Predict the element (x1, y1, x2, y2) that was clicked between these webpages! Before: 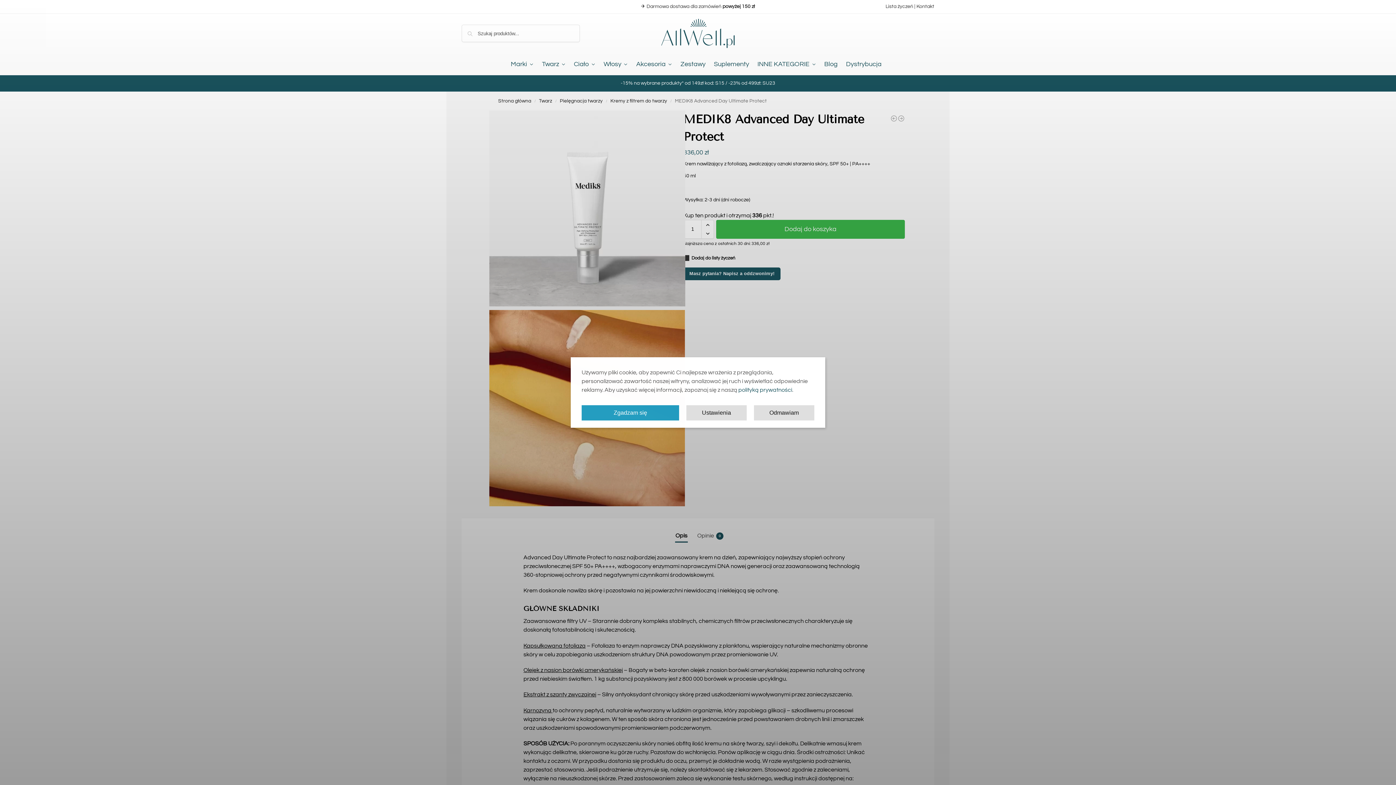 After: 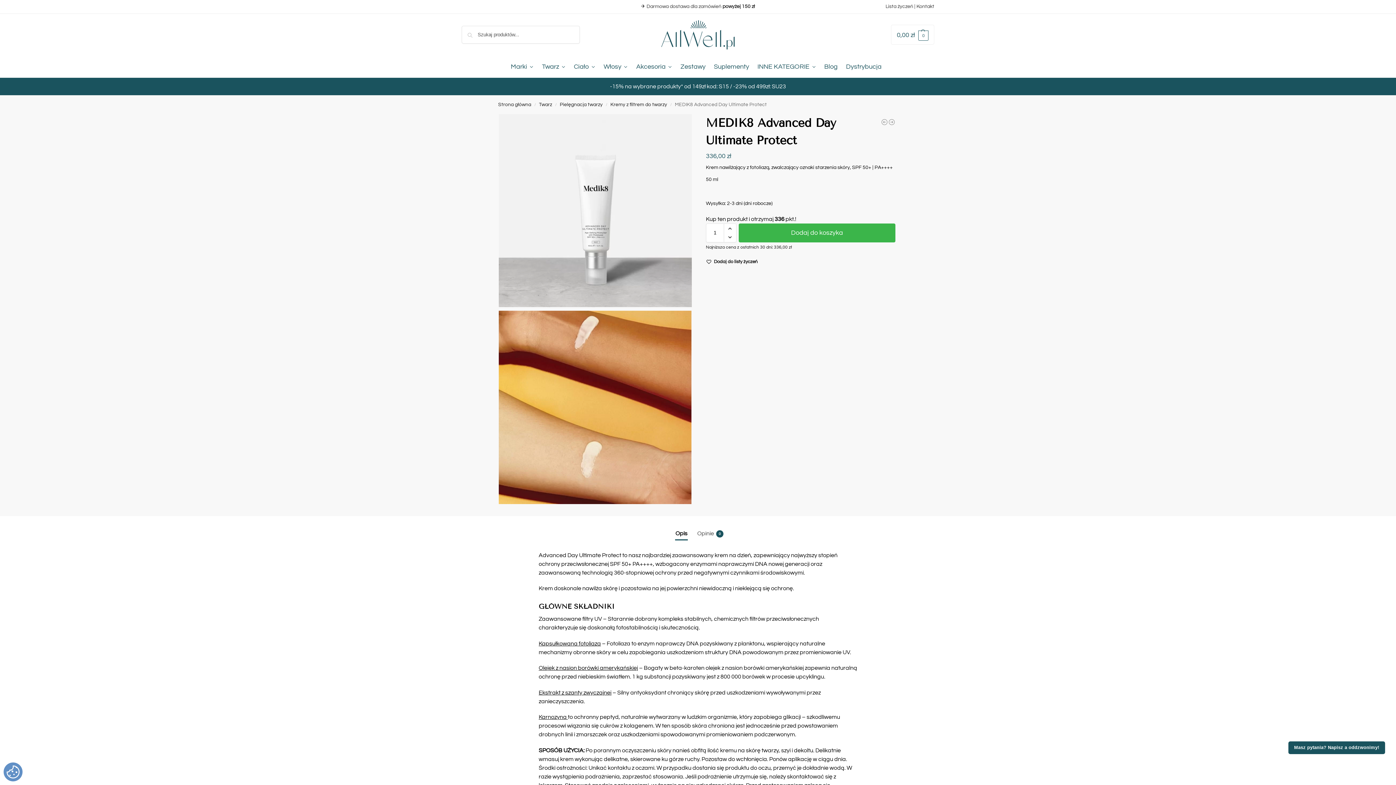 Action: label: Zgadzam się bbox: (581, 416, 679, 432)